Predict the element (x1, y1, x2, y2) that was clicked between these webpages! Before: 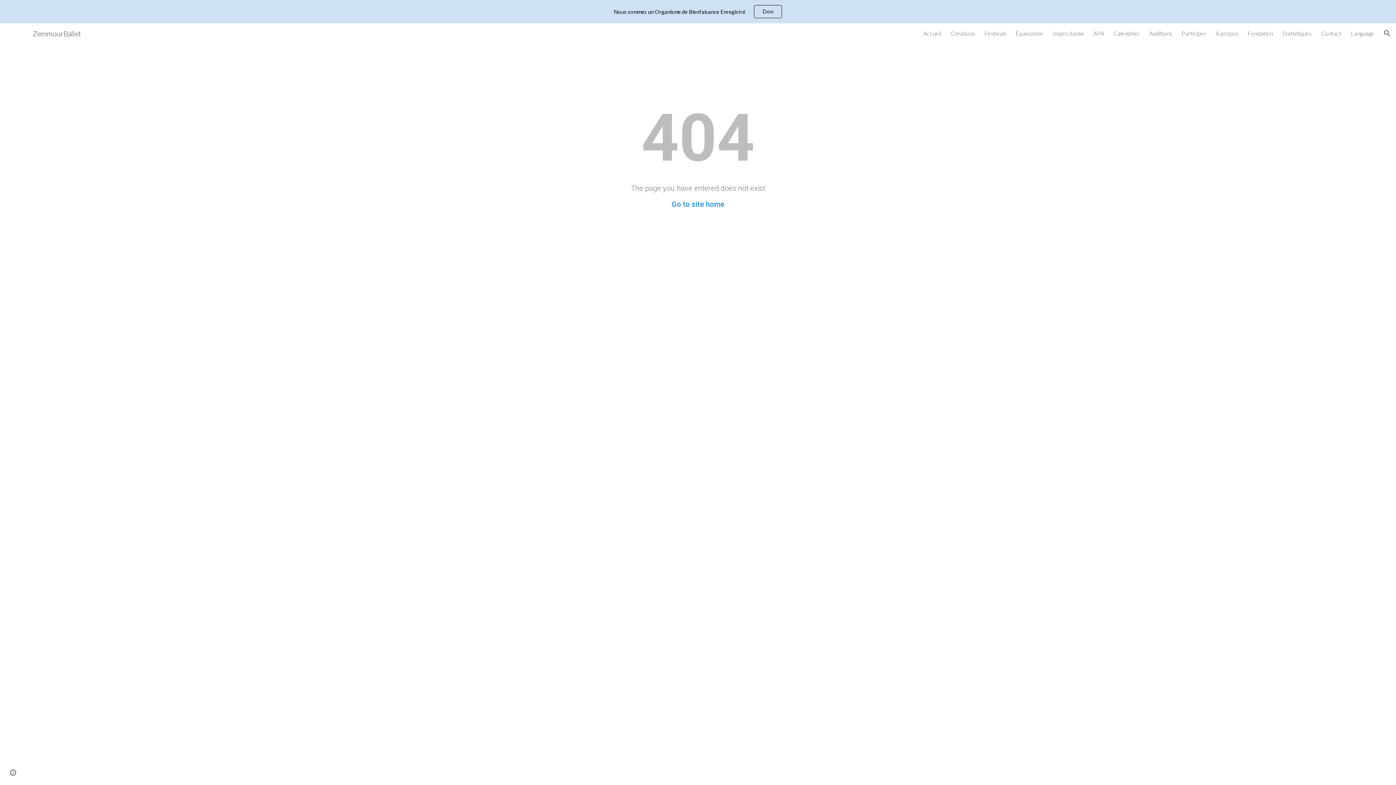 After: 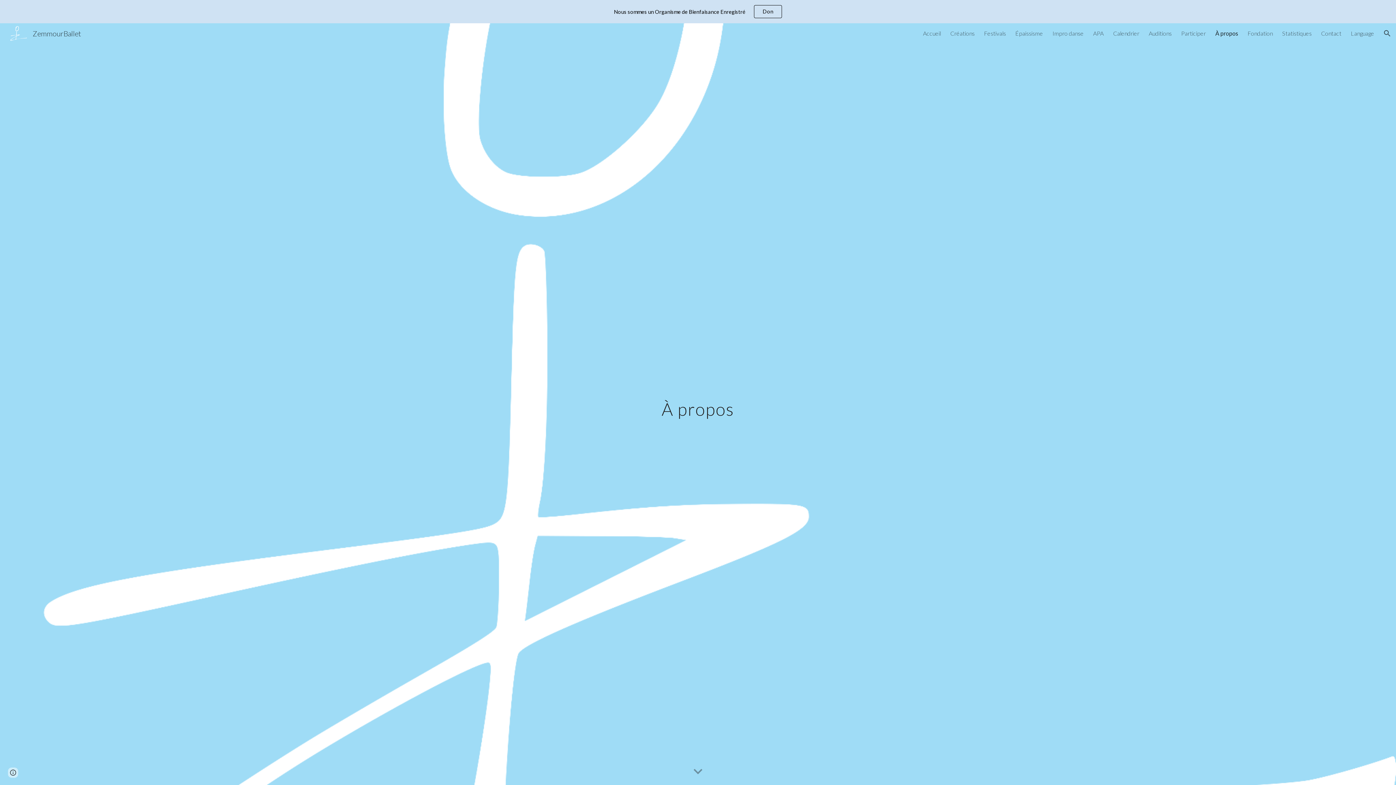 Action: bbox: (1216, 29, 1238, 36) label: À propos